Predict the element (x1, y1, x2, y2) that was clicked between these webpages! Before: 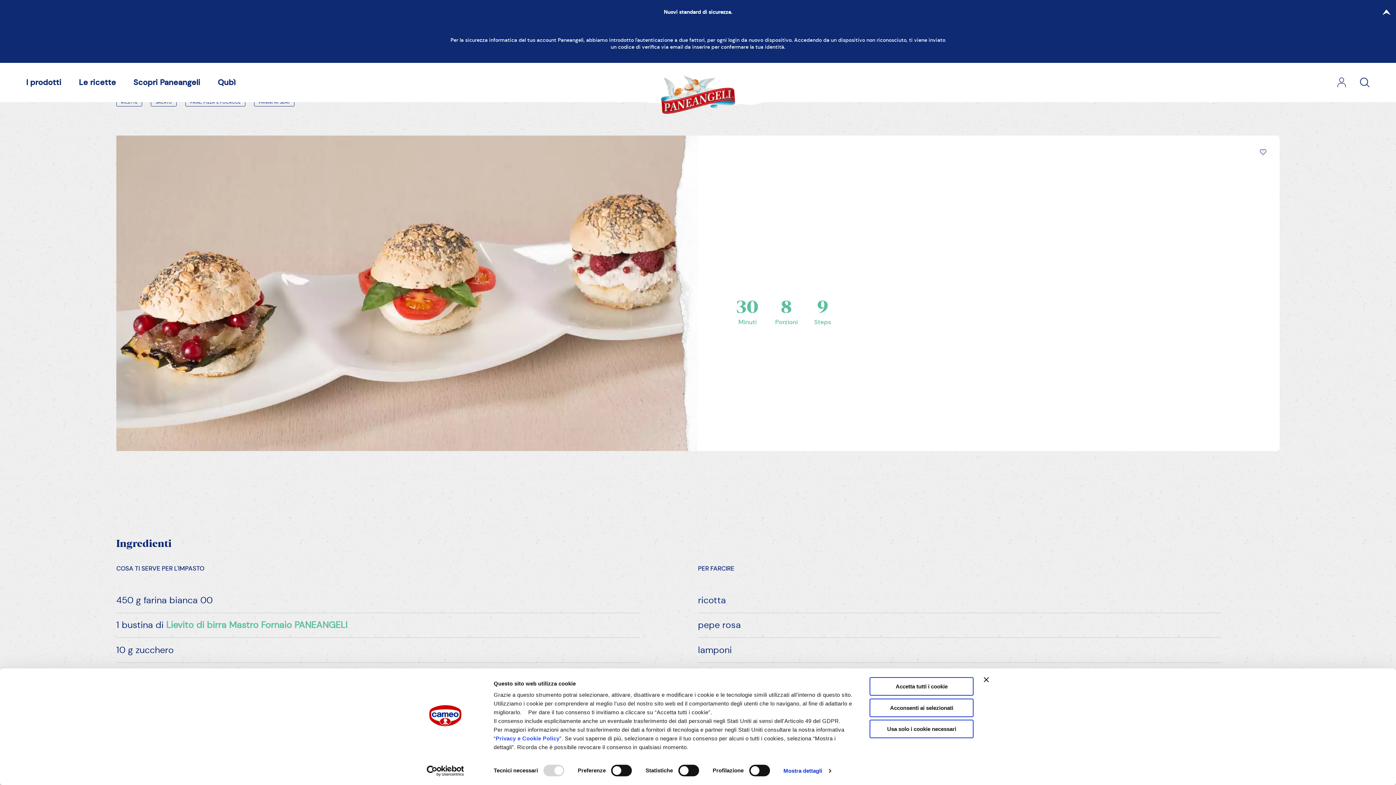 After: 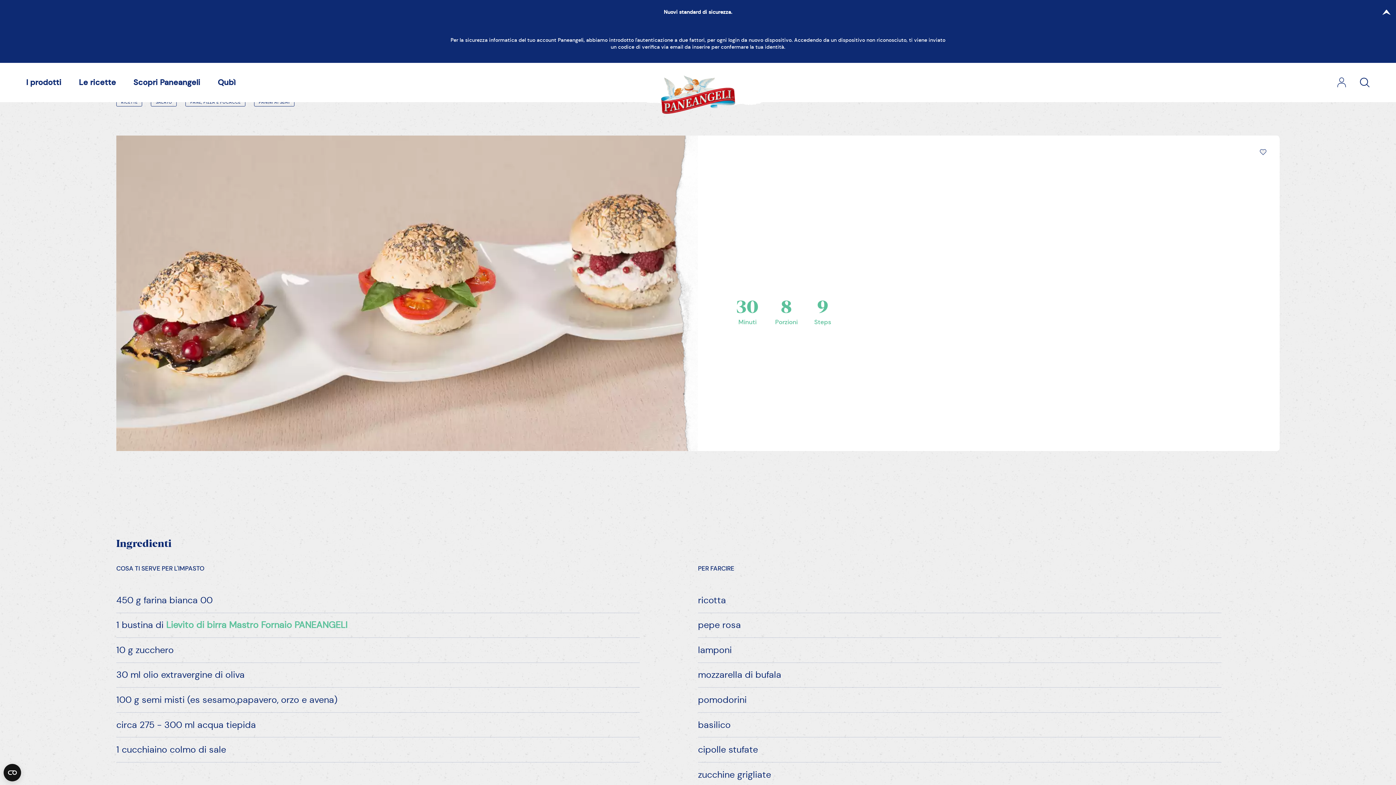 Action: label: Chiudi banner bbox: (984, 677, 989, 682)